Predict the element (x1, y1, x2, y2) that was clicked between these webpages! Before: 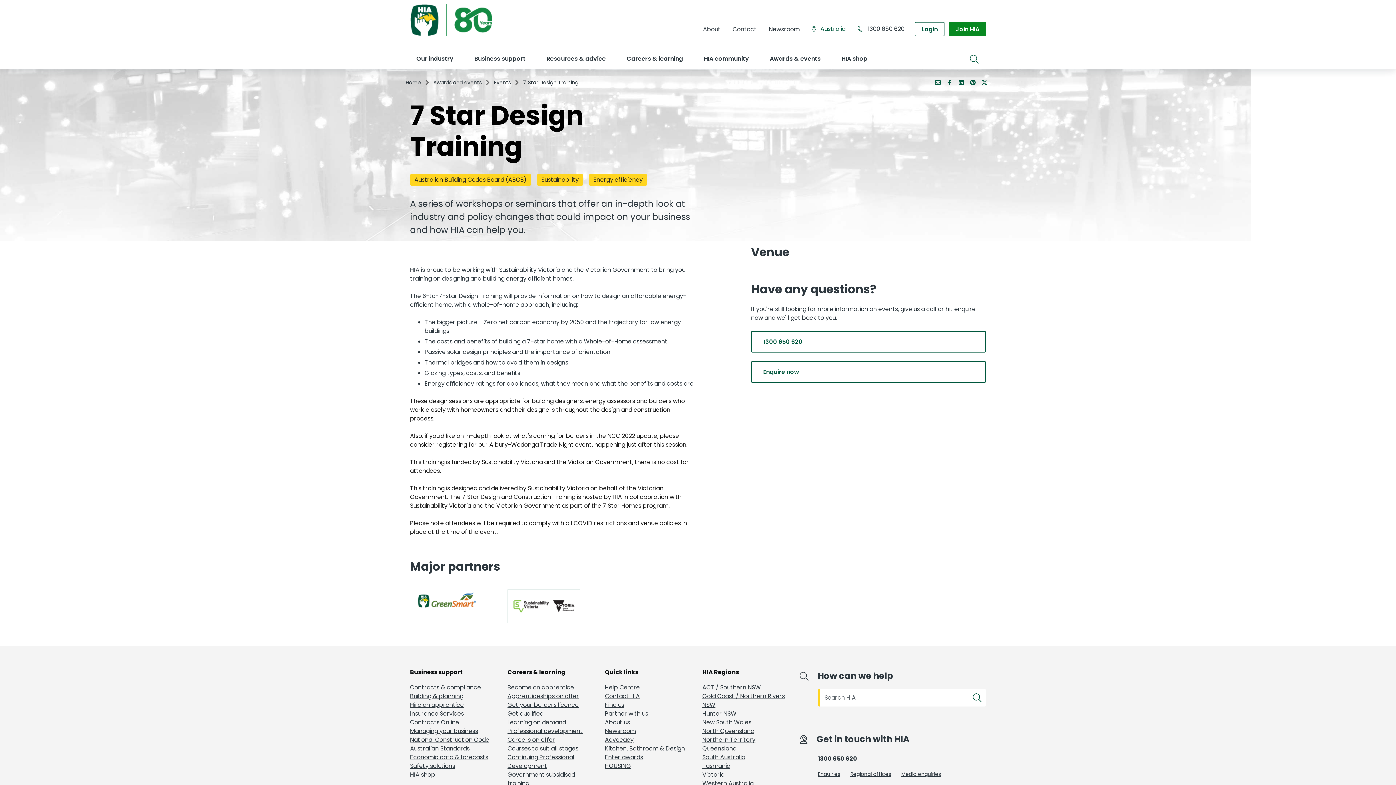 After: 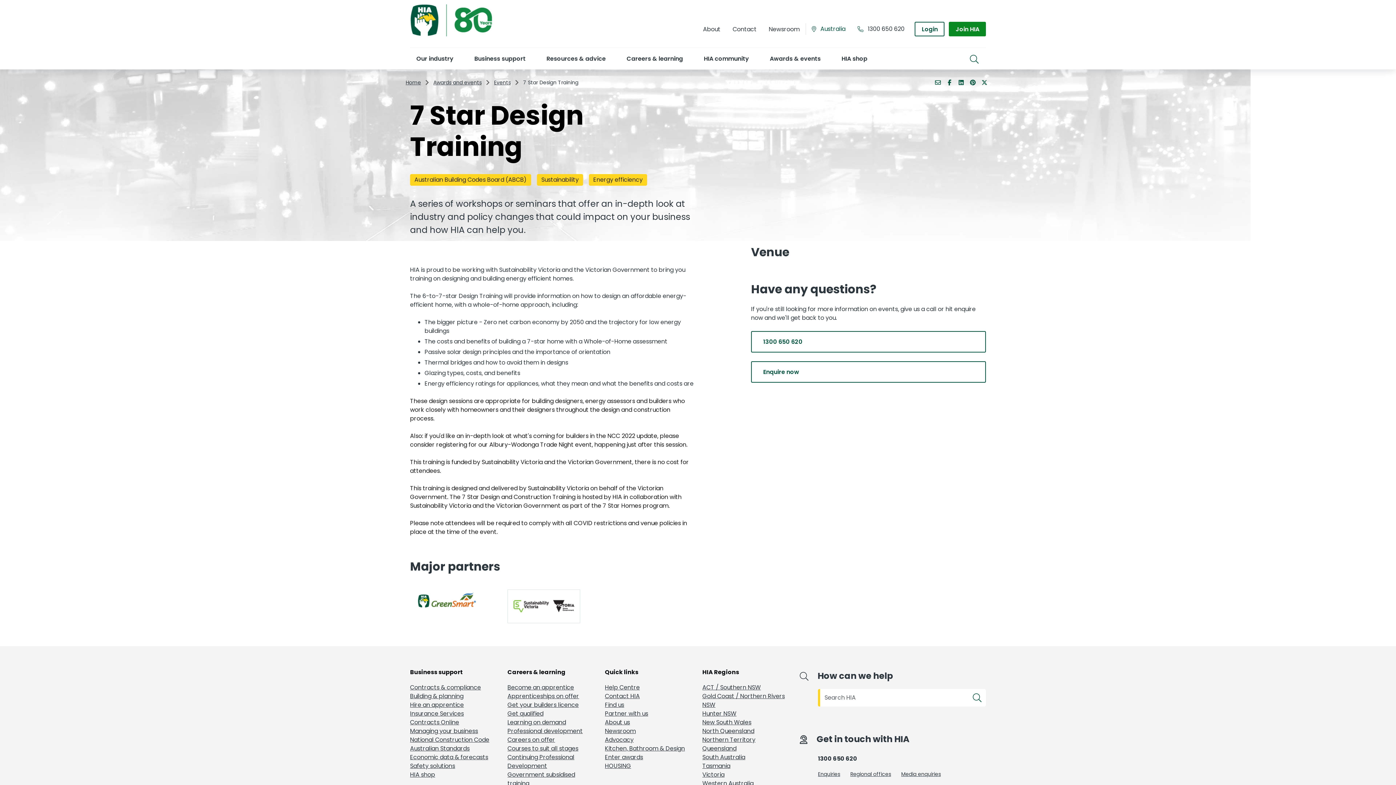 Action: bbox: (868, 24, 904, 32) label: 1300 650 620